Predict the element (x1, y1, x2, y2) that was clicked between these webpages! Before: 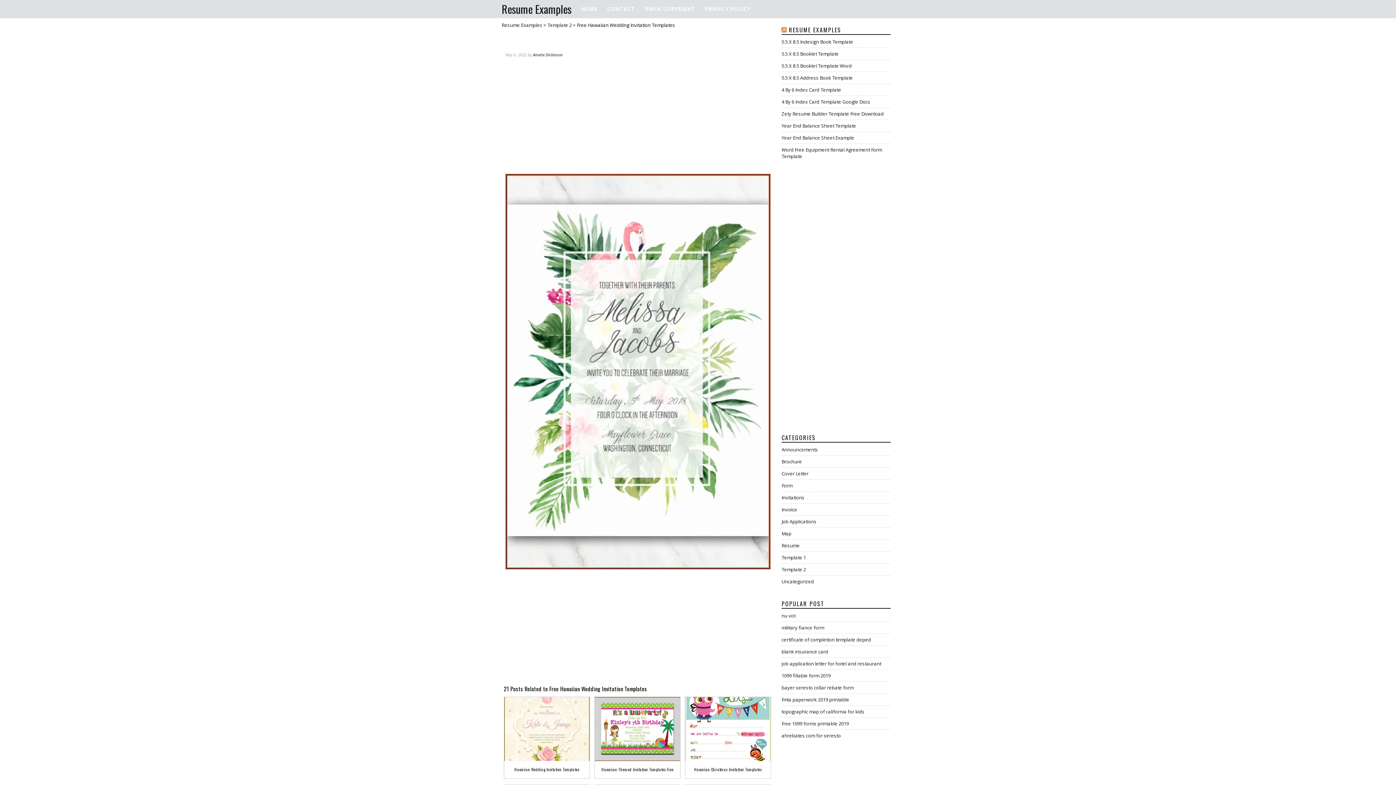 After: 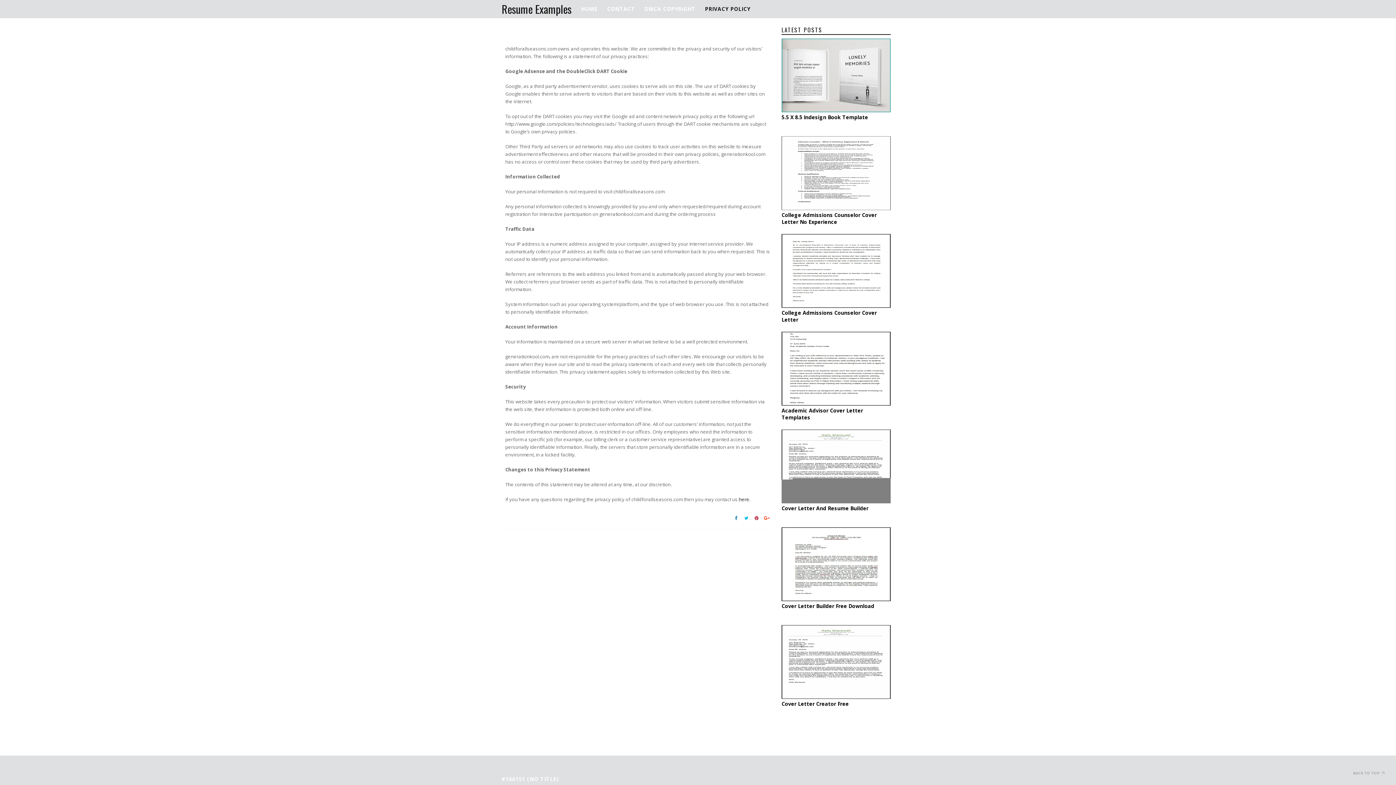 Action: label: PRIVACY POLICY bbox: (705, 0, 750, 18)